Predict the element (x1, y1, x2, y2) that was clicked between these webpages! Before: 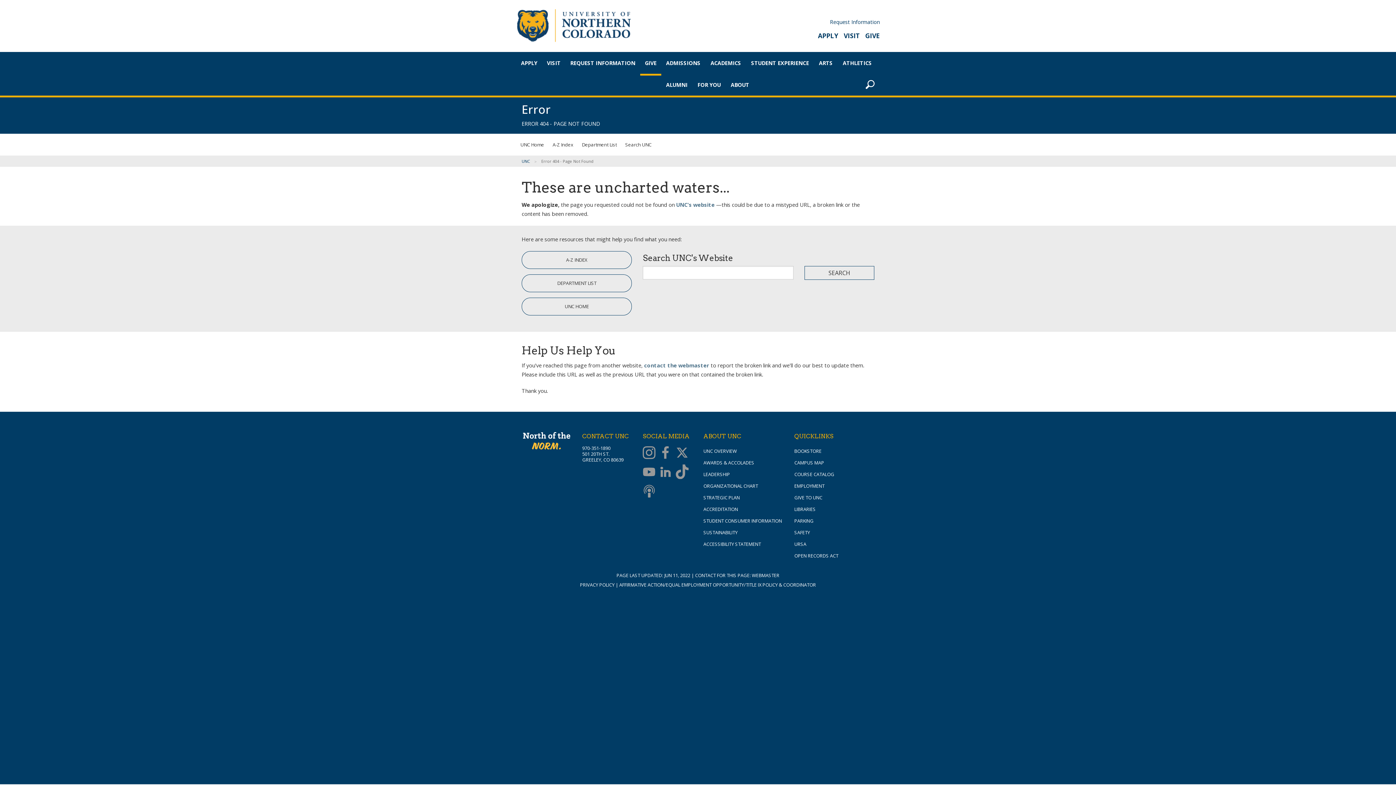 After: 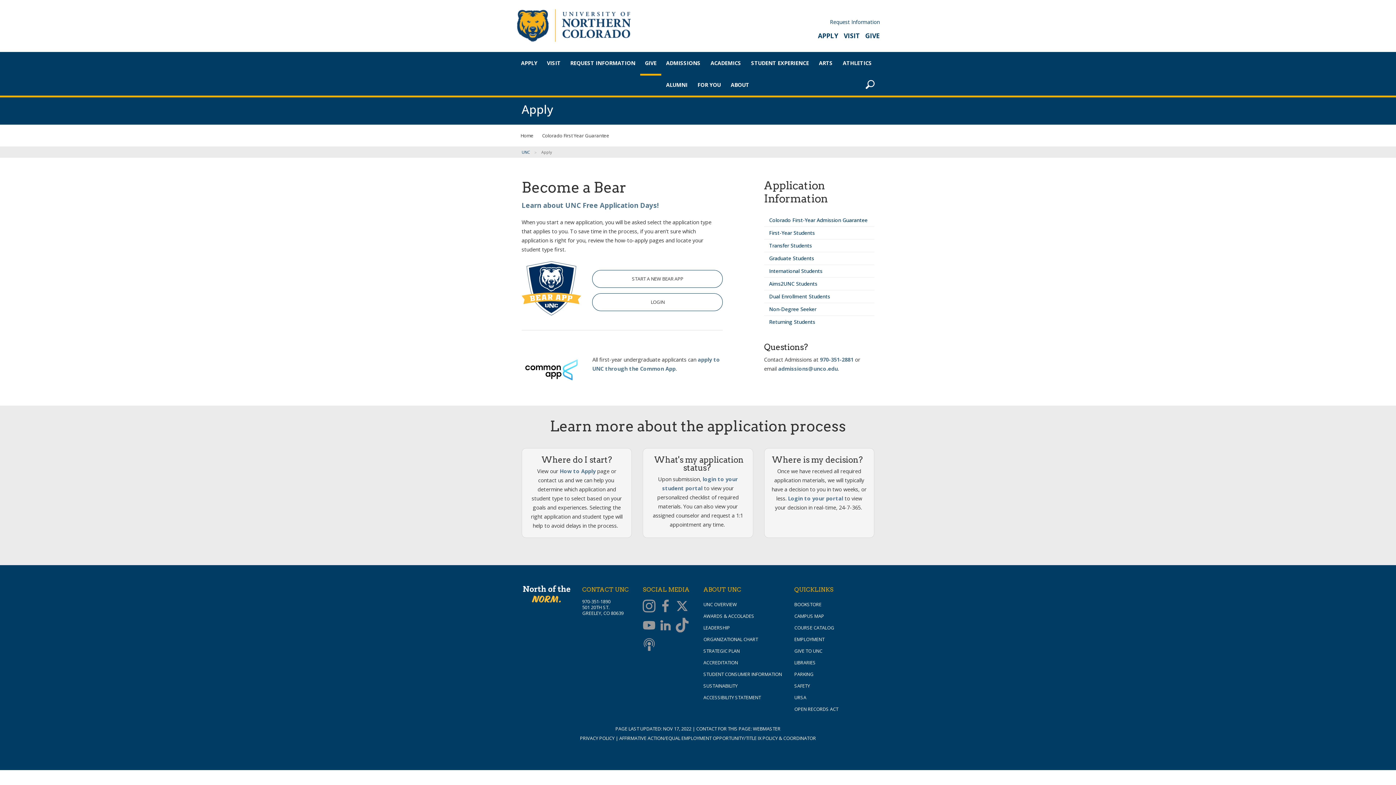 Action: bbox: (516, 52, 542, 73) label: APPLY